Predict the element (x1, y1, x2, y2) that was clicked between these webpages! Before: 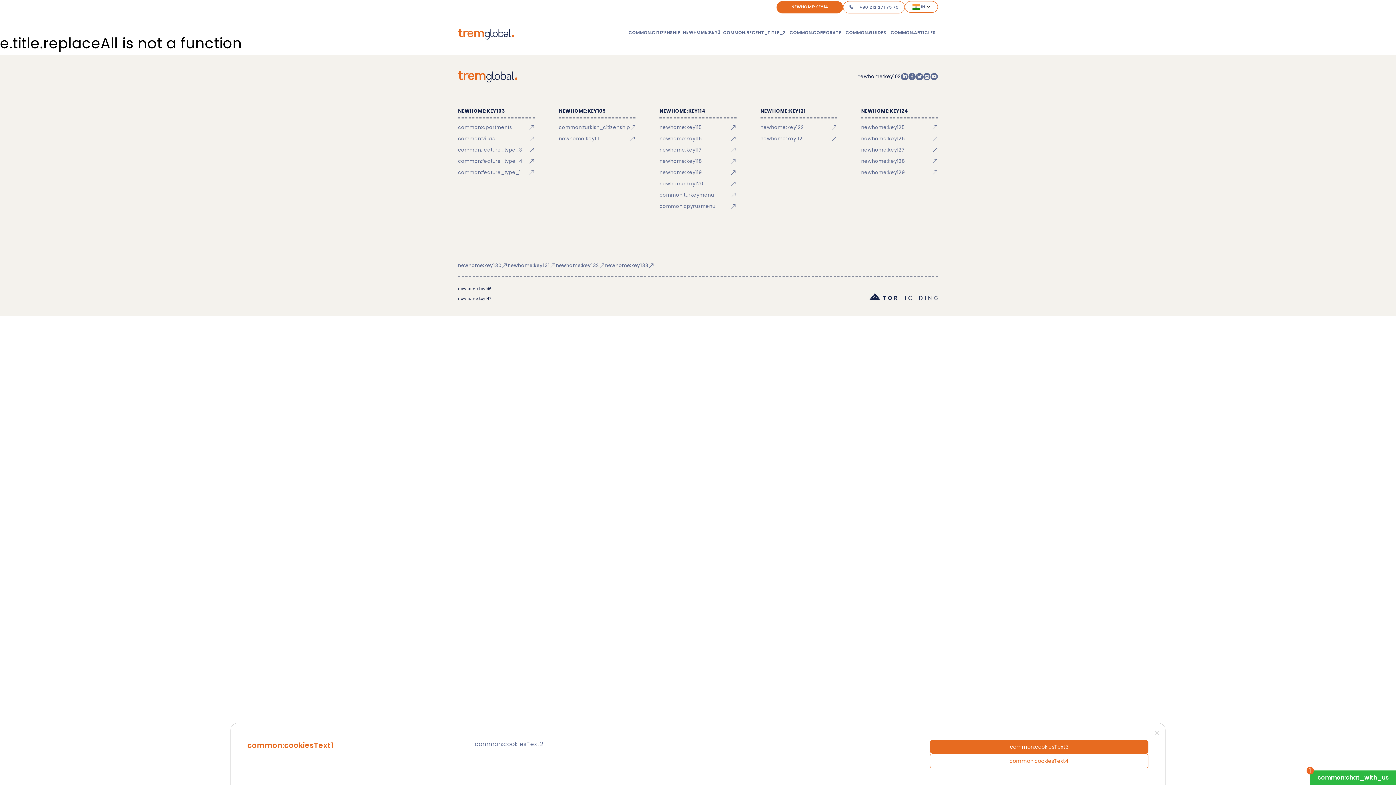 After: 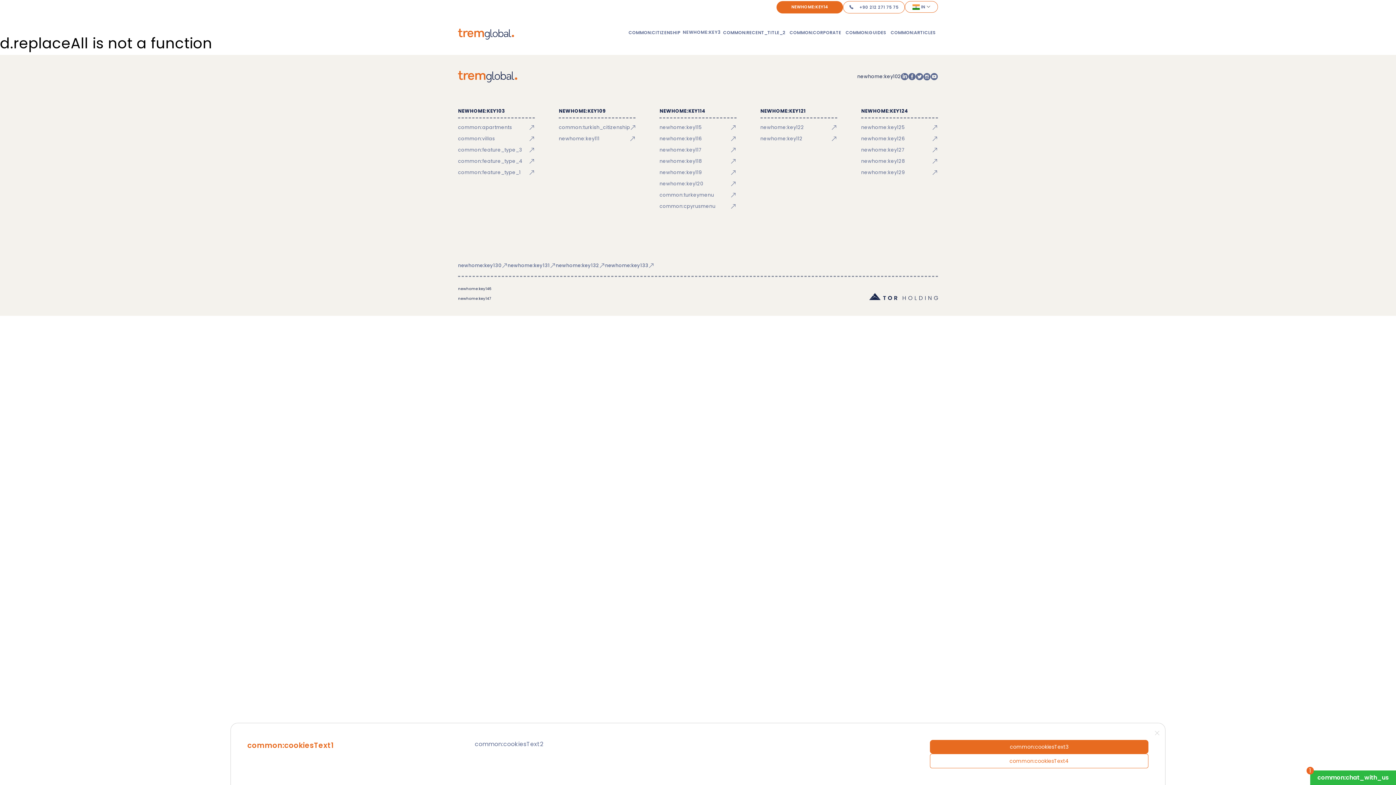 Action: bbox: (659, 169, 736, 181) label: newhome:key119